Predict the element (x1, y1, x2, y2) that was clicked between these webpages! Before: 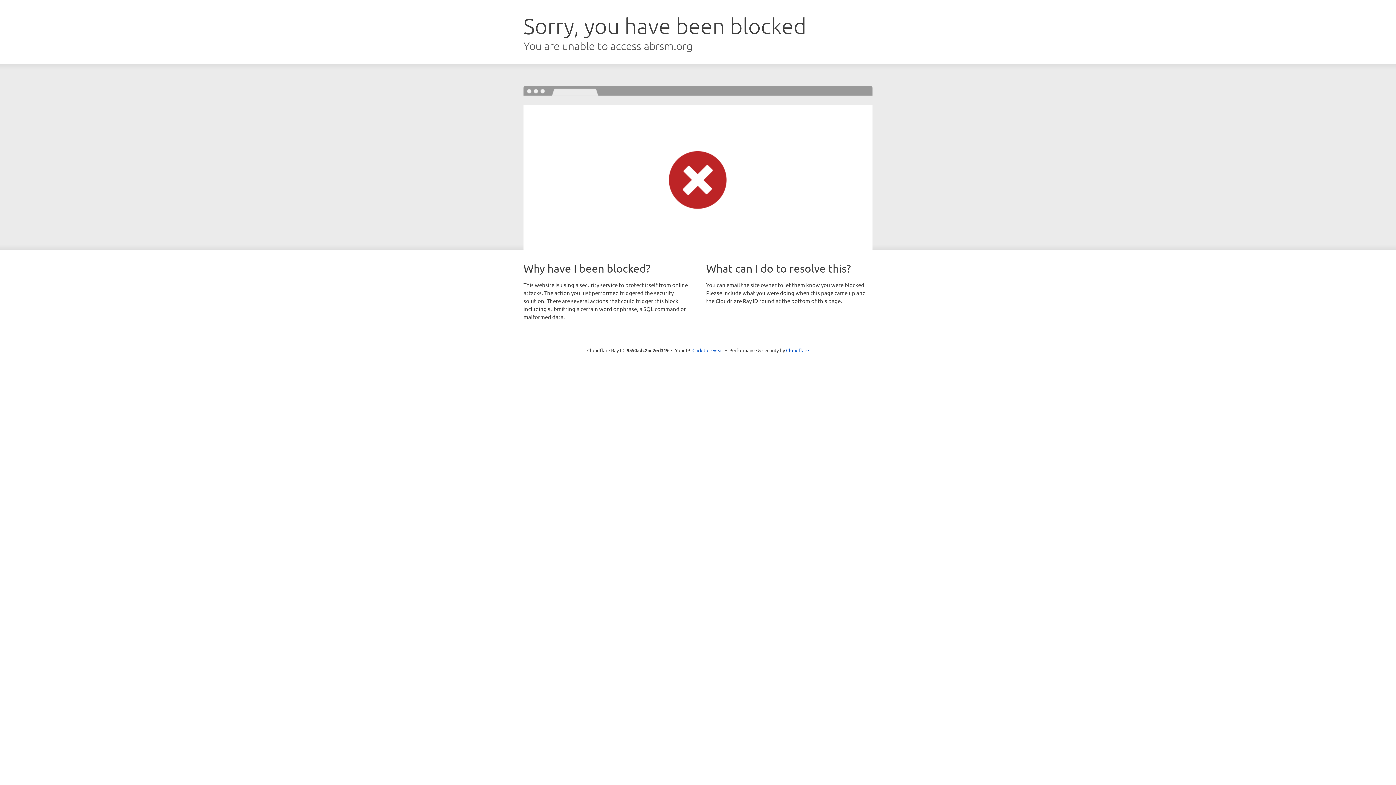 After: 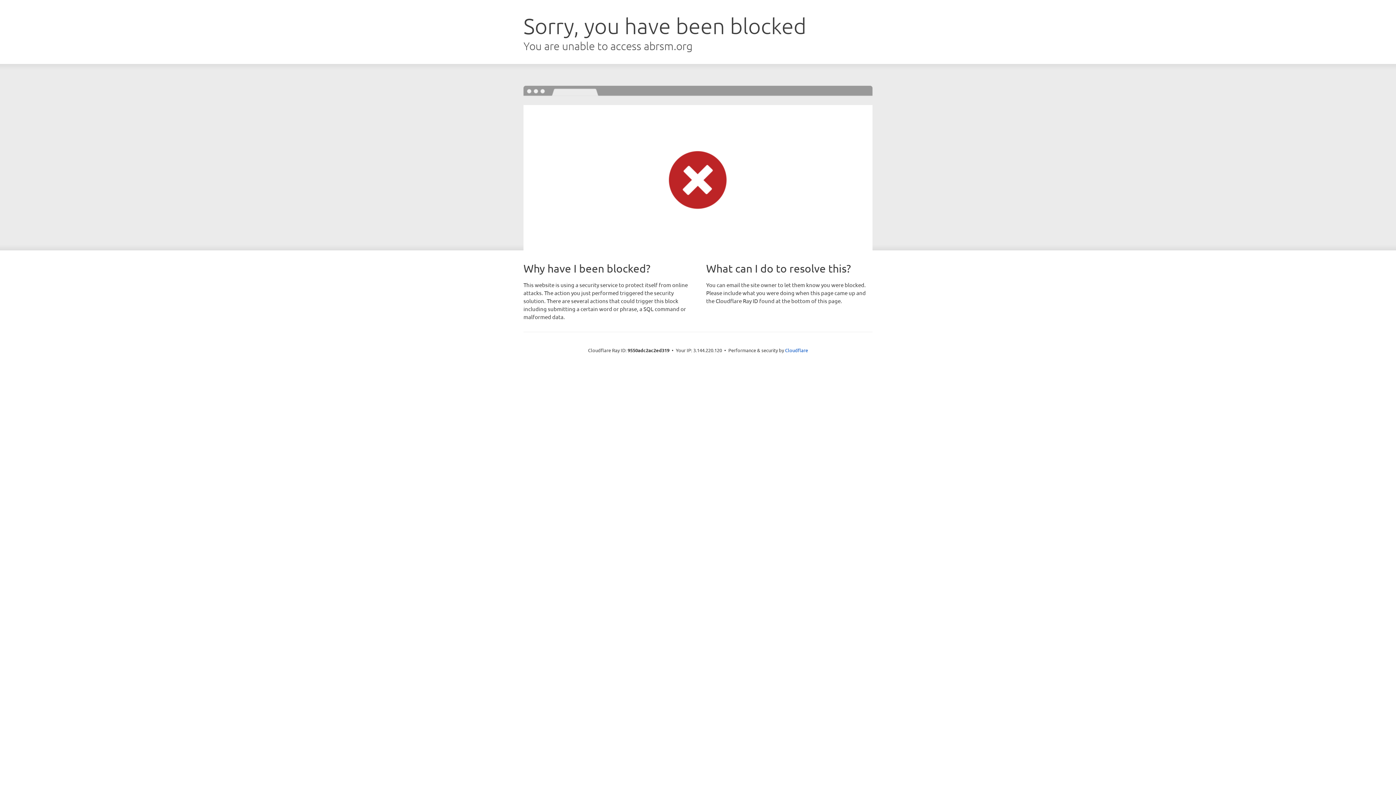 Action: bbox: (692, 346, 723, 353) label: Click to reveal